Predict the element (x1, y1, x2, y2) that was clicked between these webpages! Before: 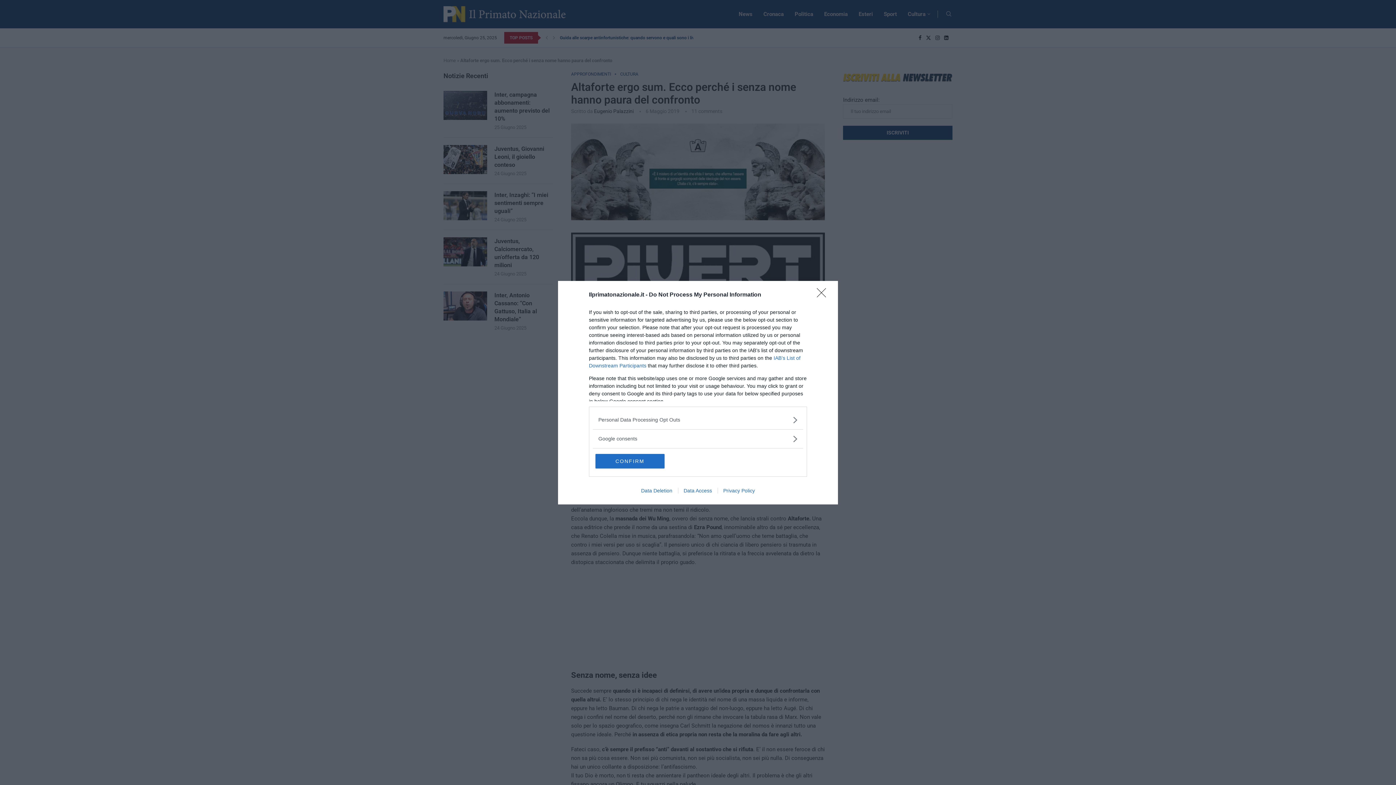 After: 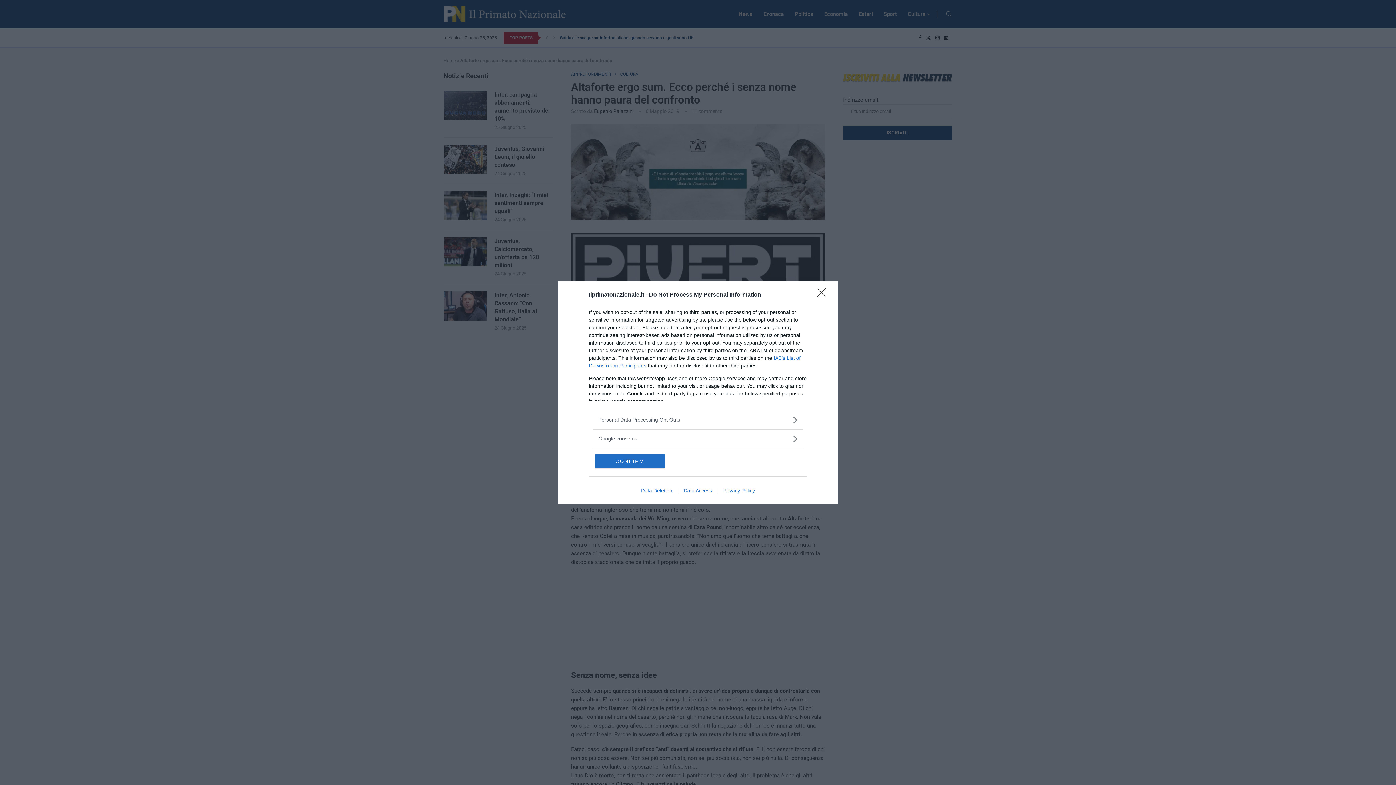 Action: label: Data Deletion bbox: (635, 487, 678, 493)